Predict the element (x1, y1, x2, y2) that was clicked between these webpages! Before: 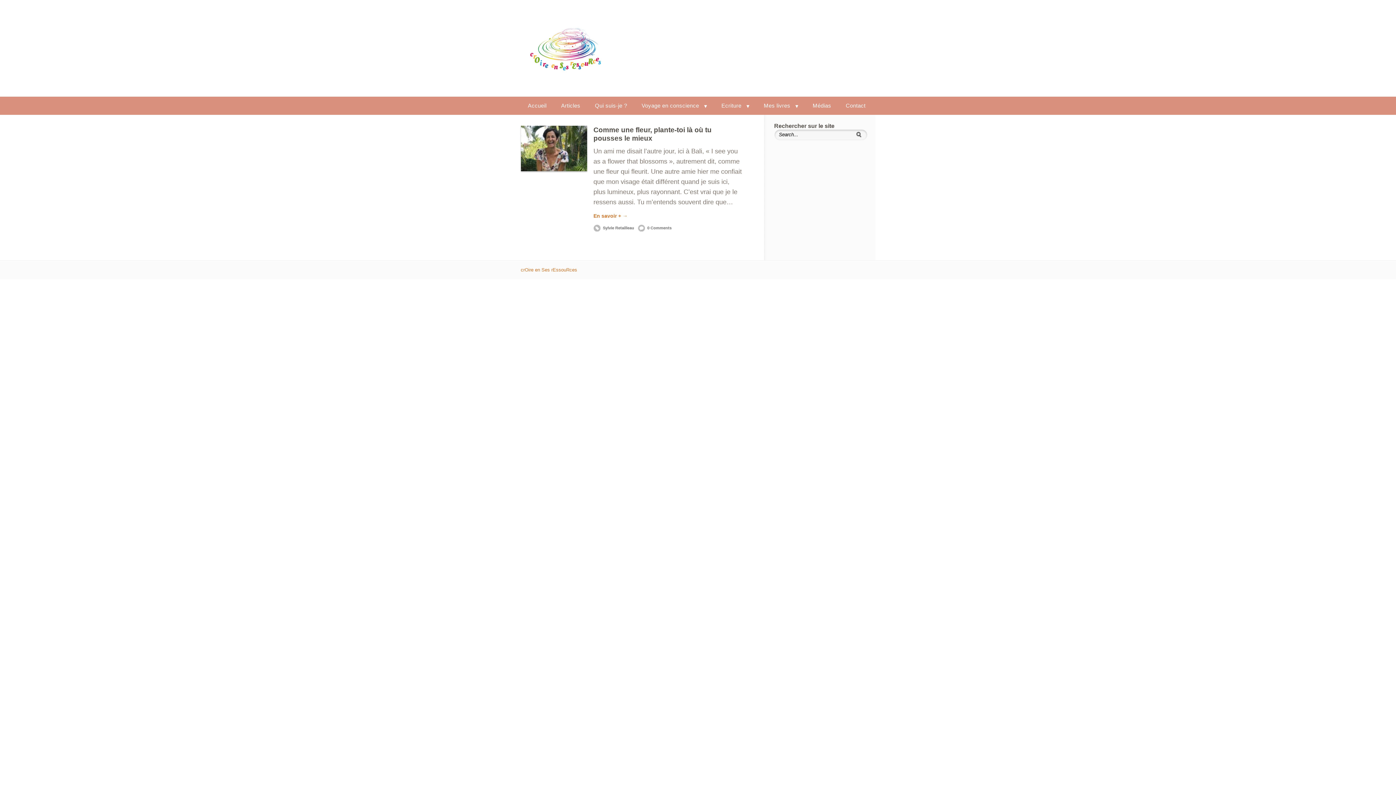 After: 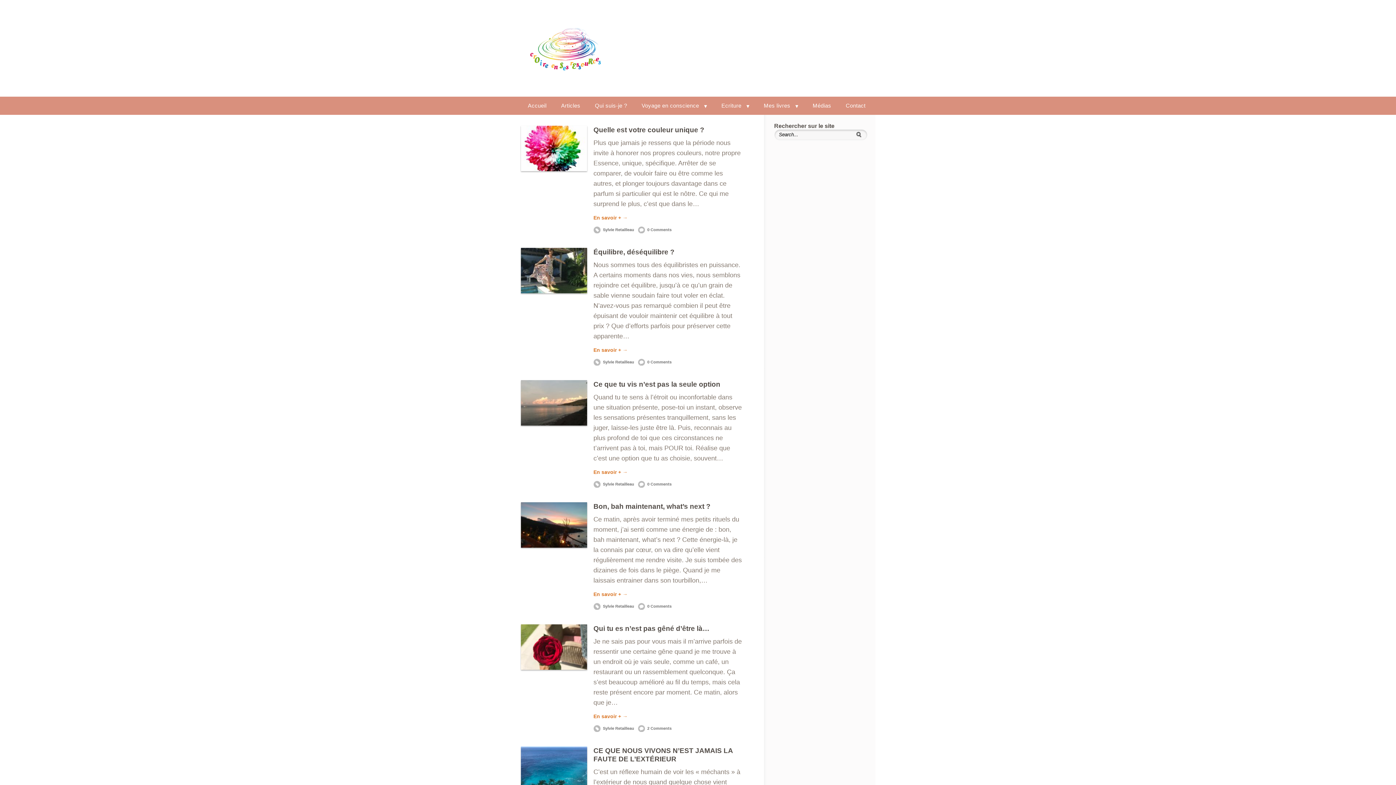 Action: label: Sylvie Retailleau bbox: (593, 224, 634, 231)